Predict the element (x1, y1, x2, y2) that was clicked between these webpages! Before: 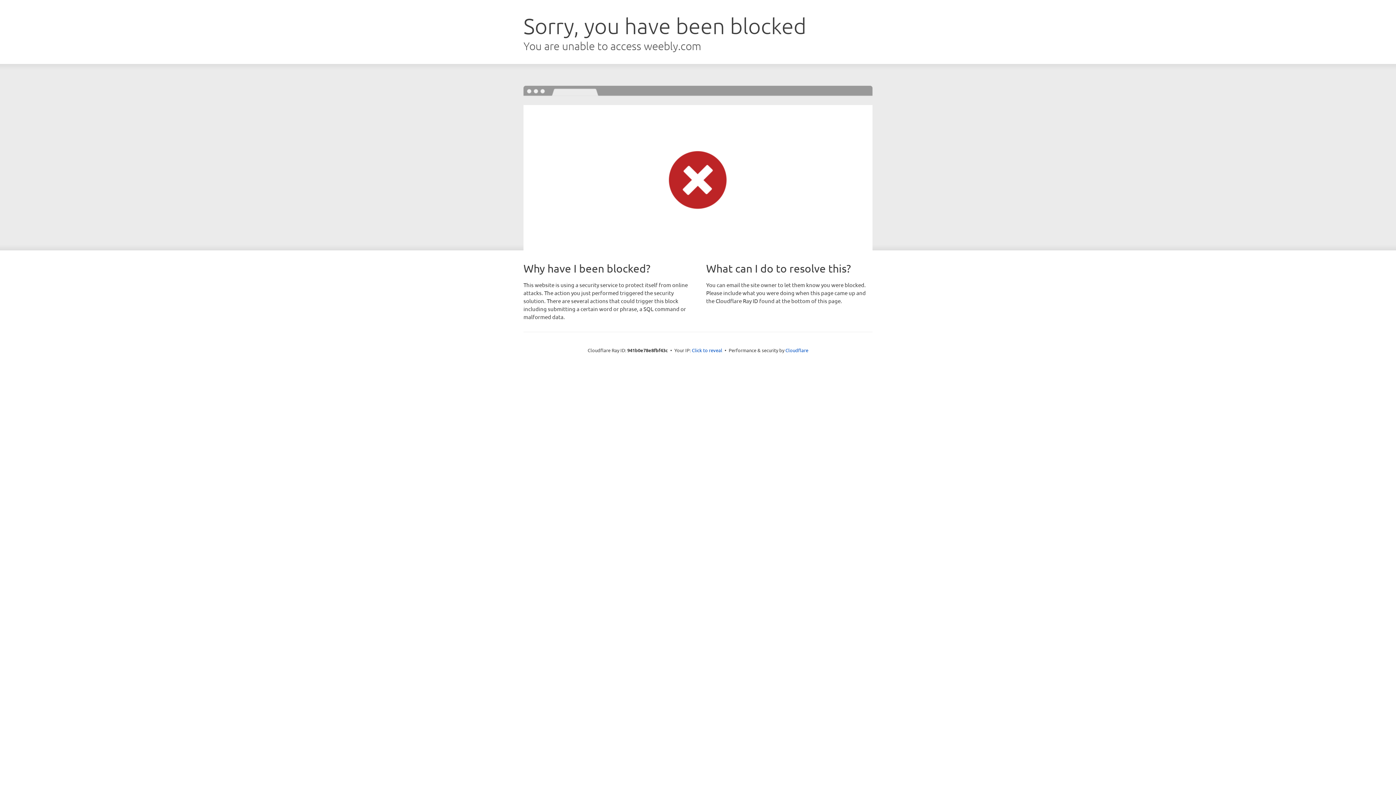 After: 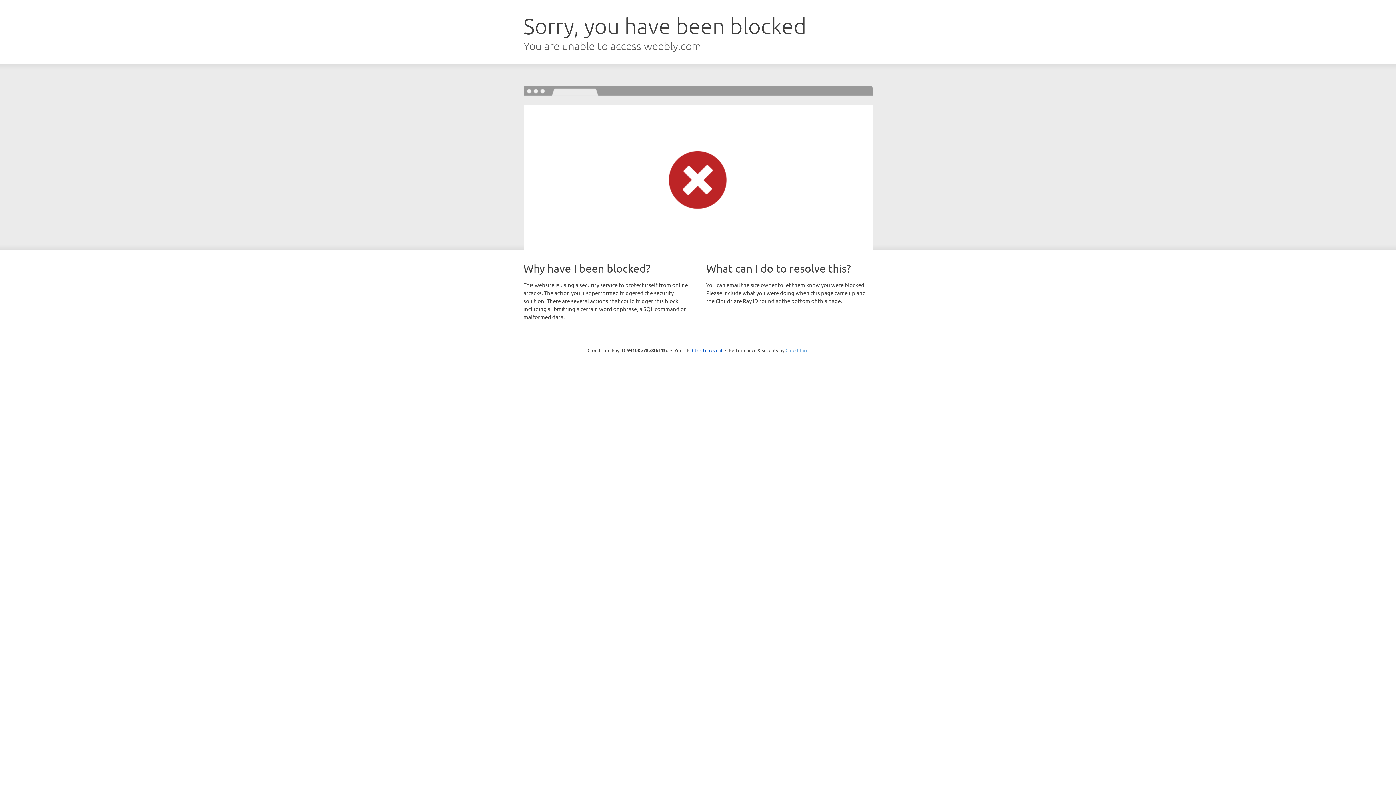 Action: bbox: (785, 347, 808, 353) label: Cloudflare